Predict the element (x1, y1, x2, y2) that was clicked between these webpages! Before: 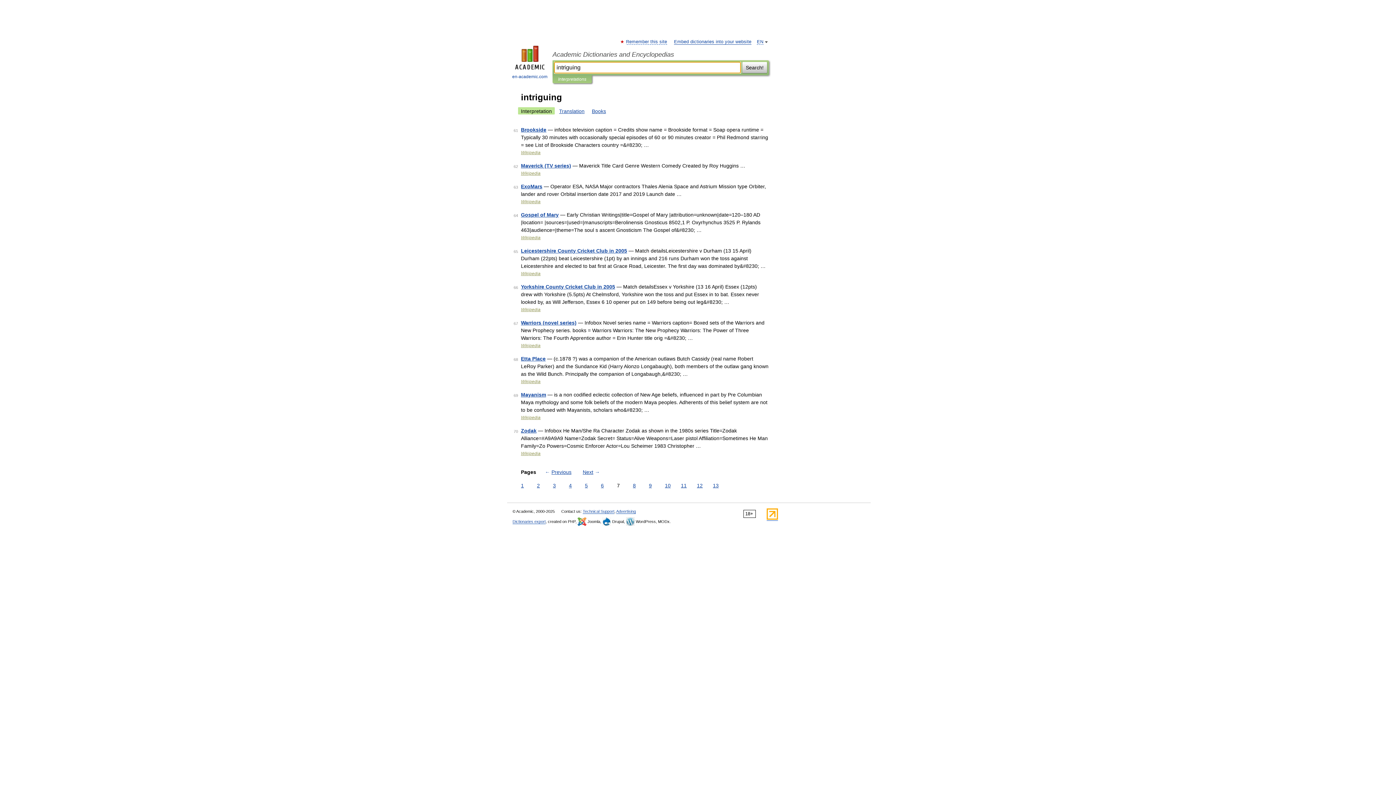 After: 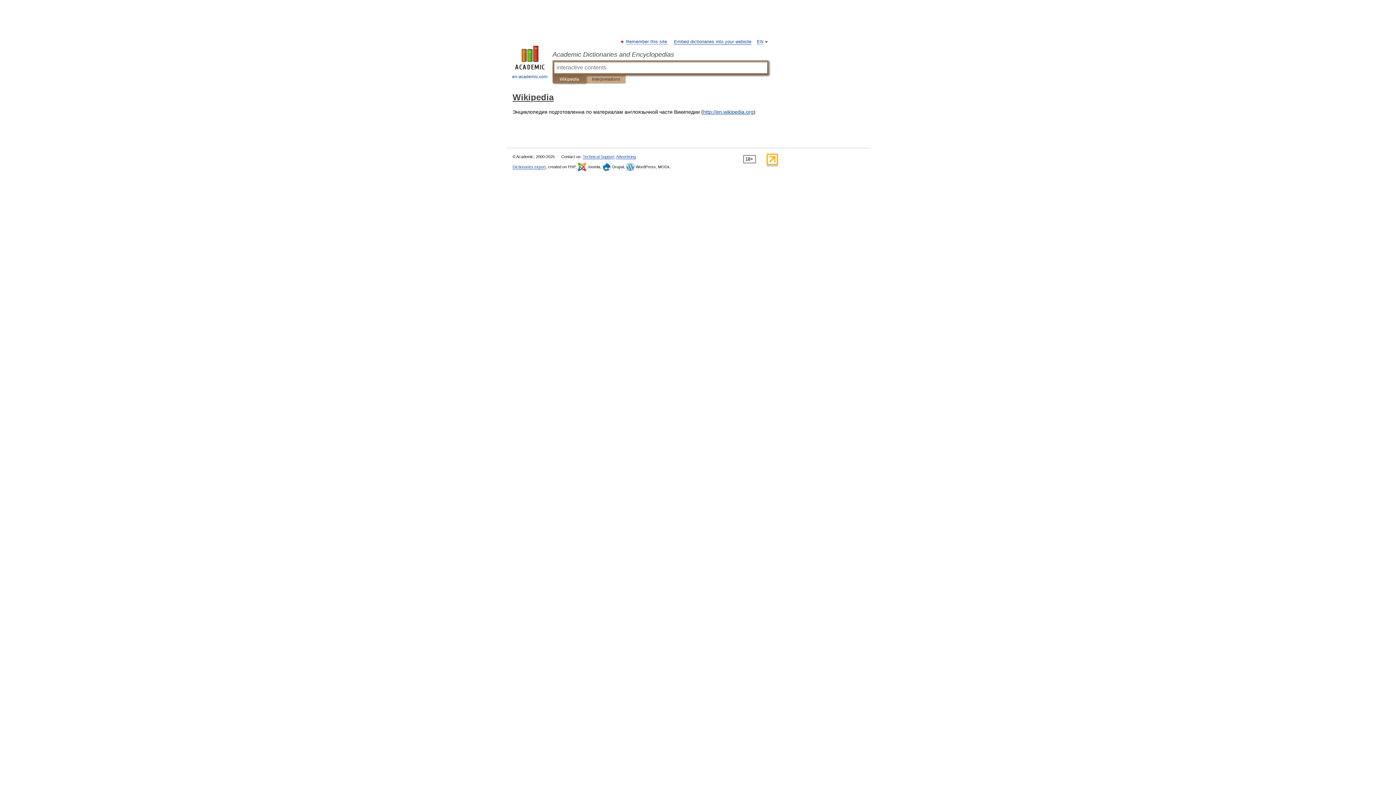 Action: label: Wikipedia bbox: (521, 379, 540, 384)